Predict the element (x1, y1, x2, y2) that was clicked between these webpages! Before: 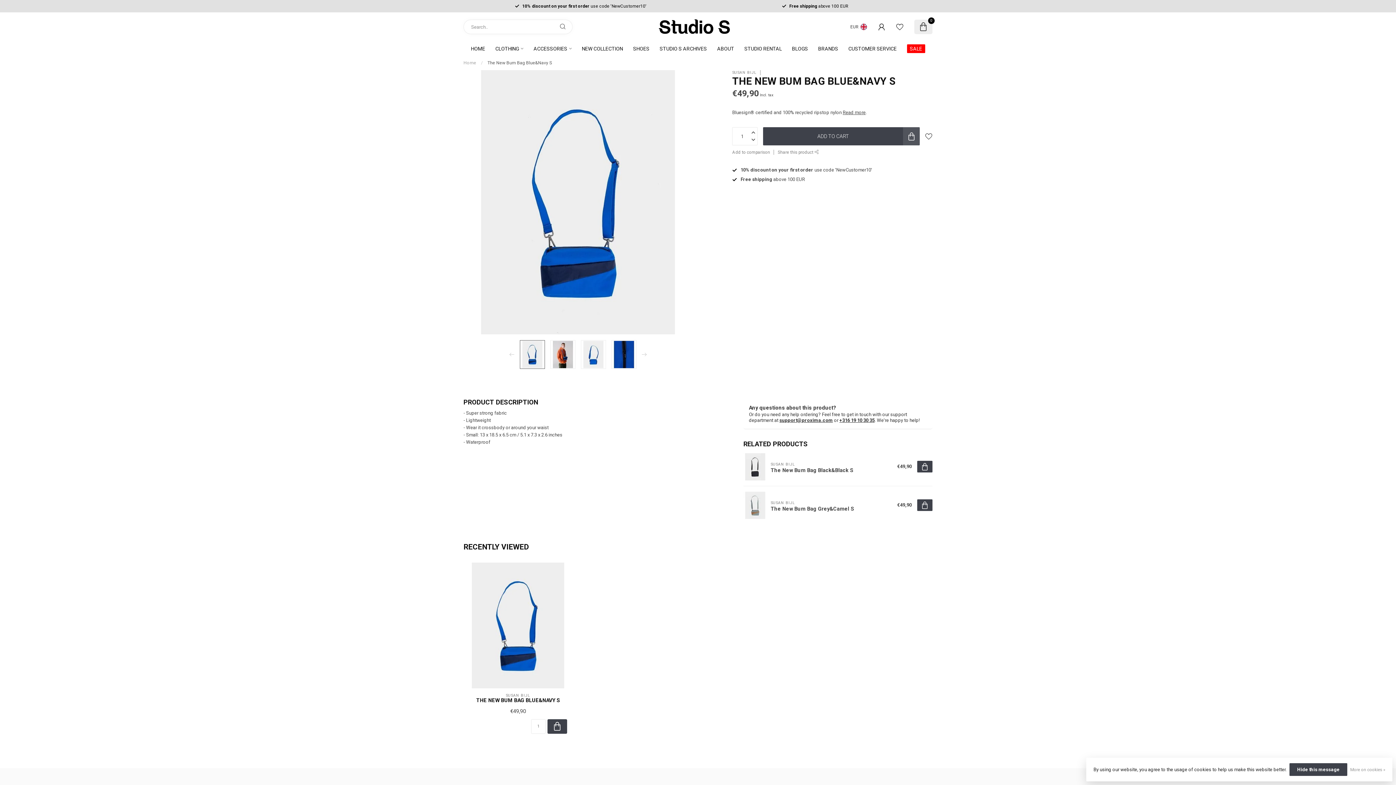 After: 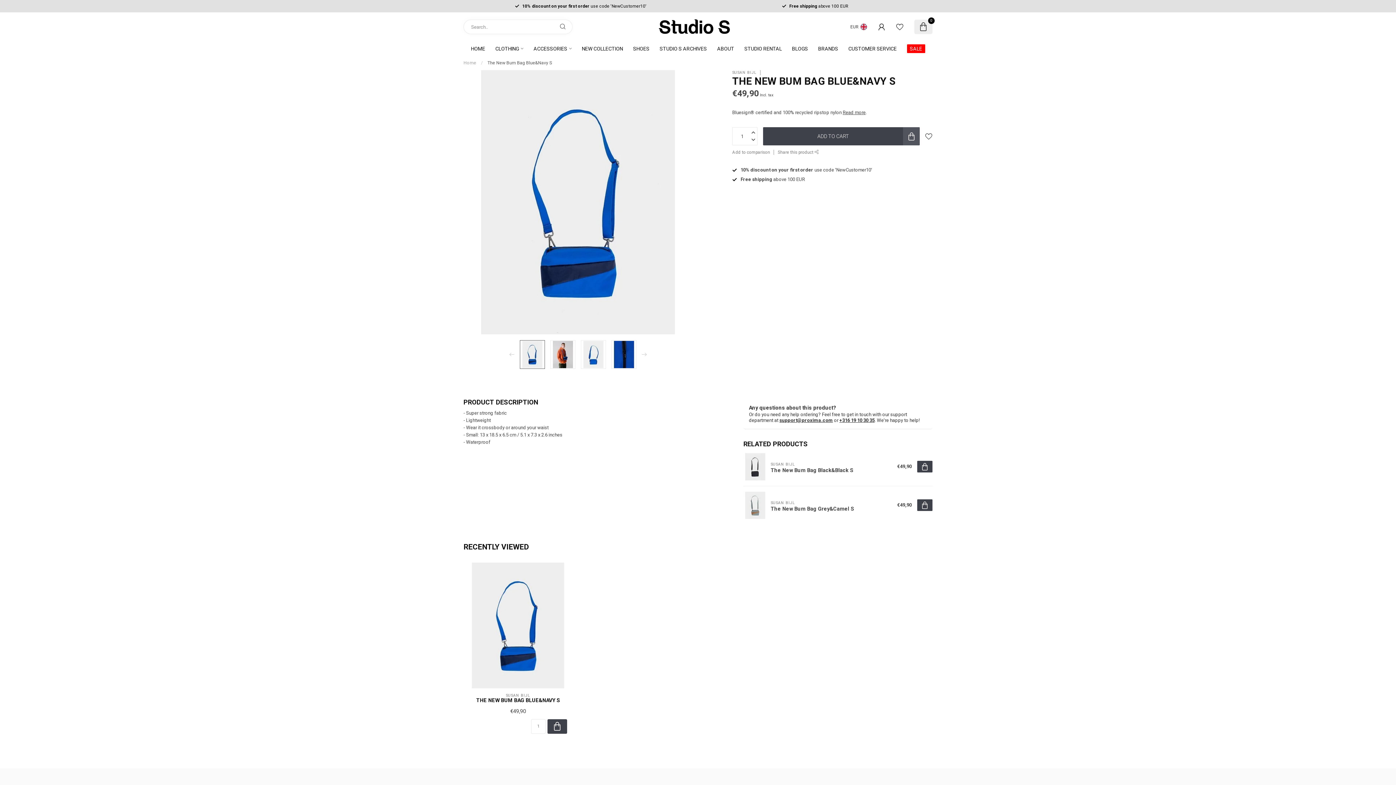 Action: bbox: (917, 461, 932, 472)